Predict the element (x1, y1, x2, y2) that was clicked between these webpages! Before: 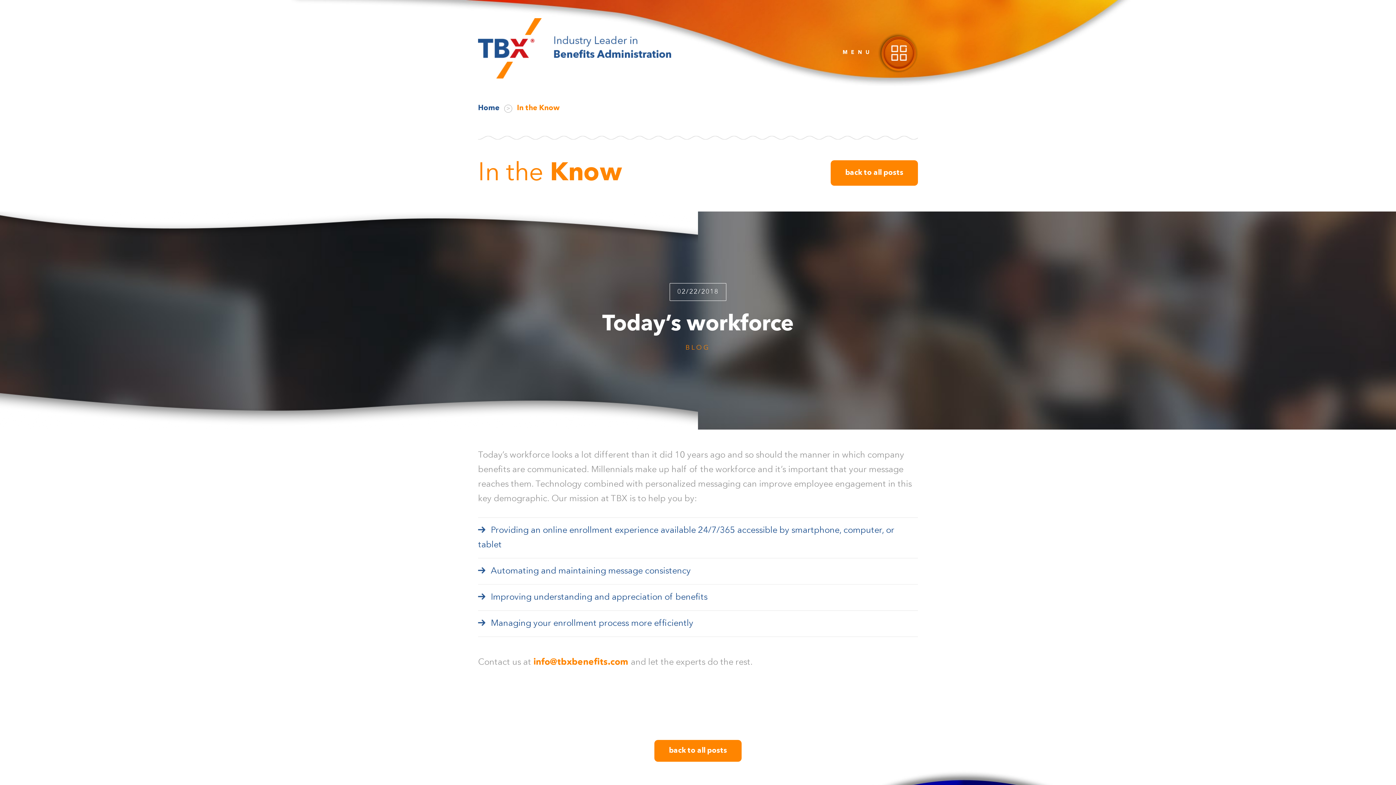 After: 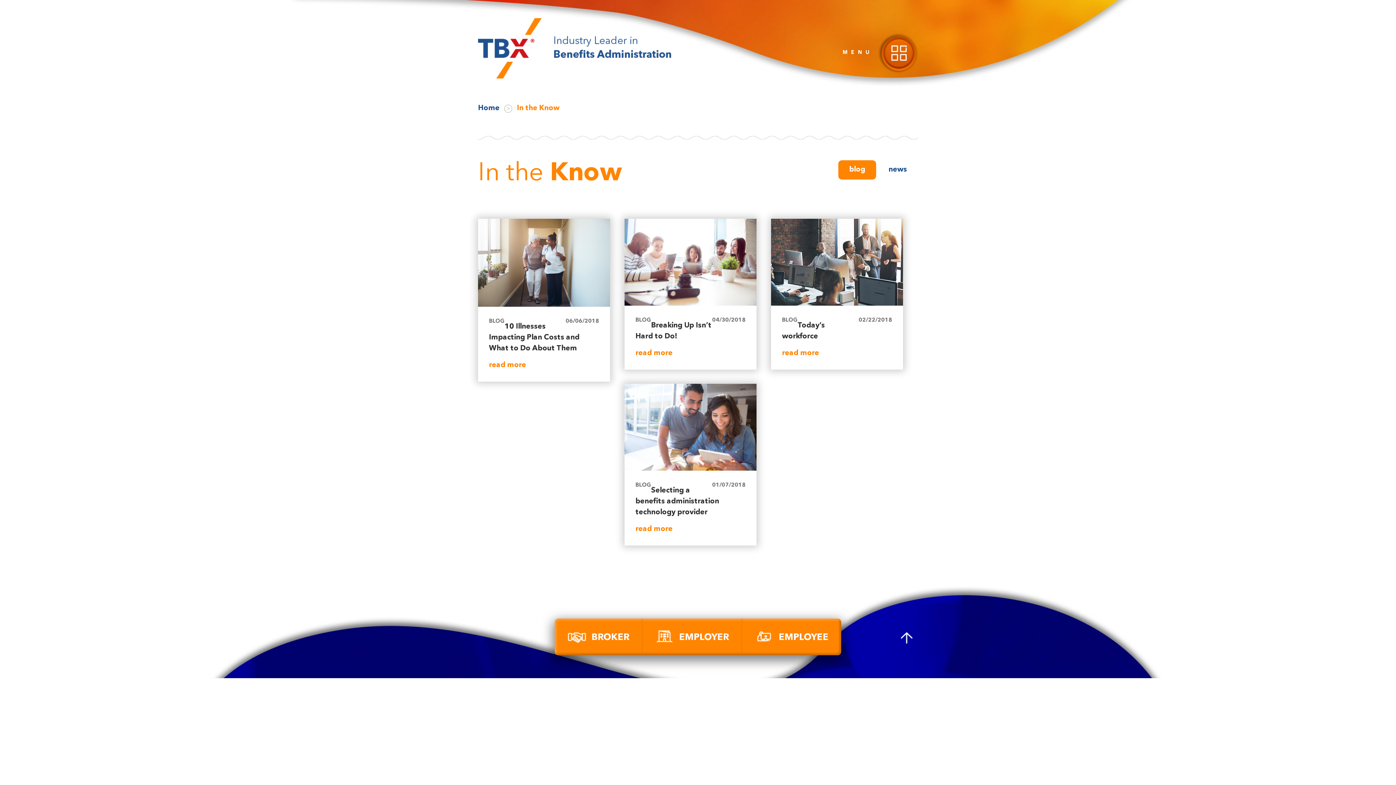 Action: bbox: (654, 740, 741, 762) label: back to all posts